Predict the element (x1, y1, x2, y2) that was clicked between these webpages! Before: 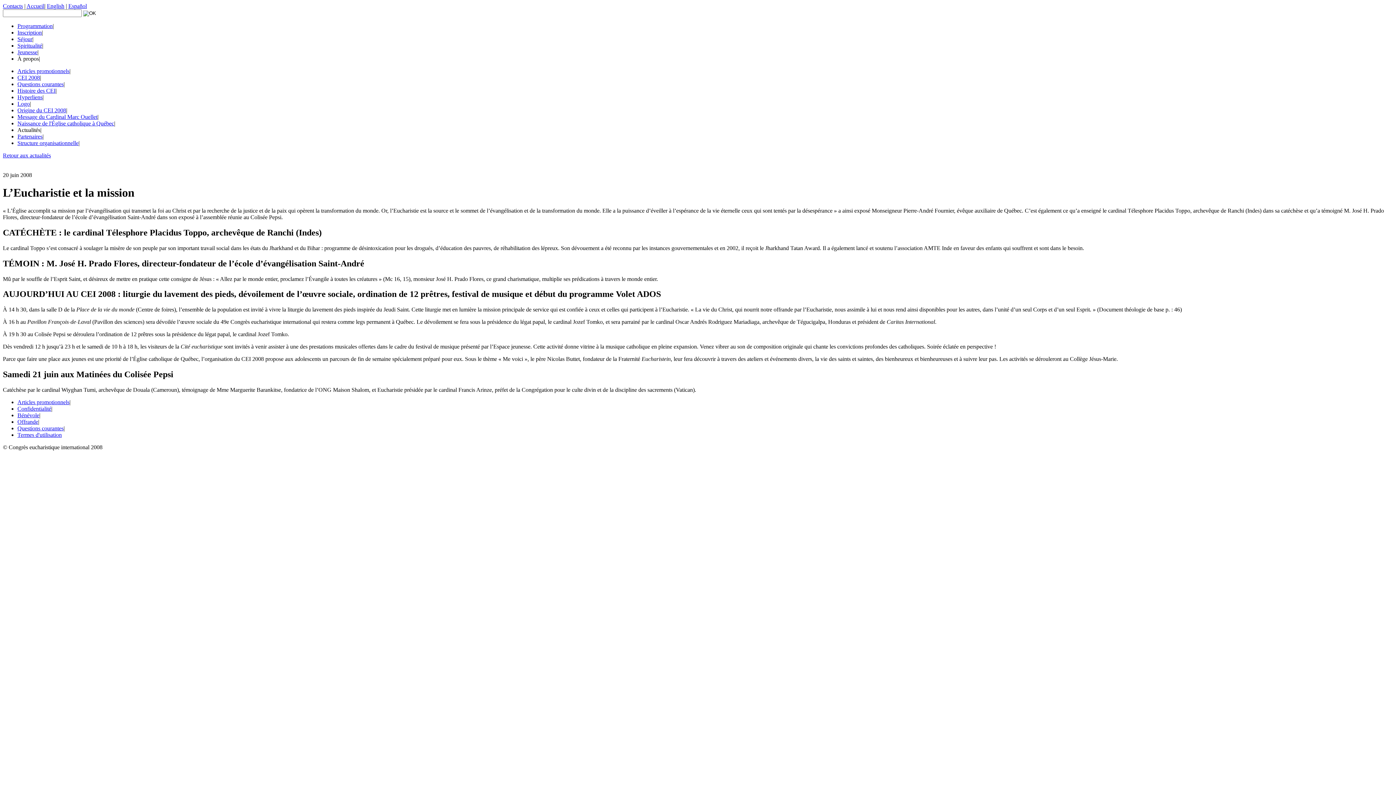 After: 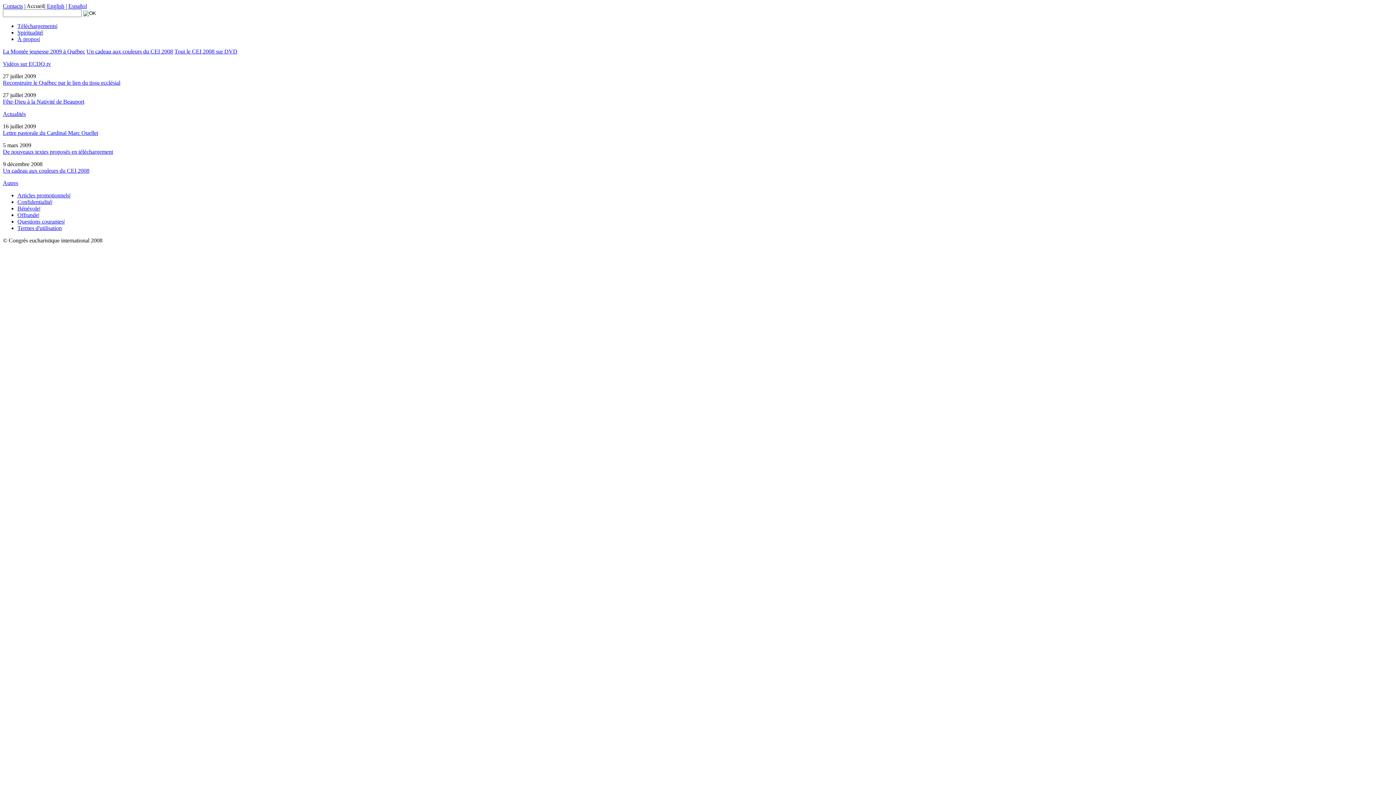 Action: label: Accueil bbox: (26, 2, 44, 9)